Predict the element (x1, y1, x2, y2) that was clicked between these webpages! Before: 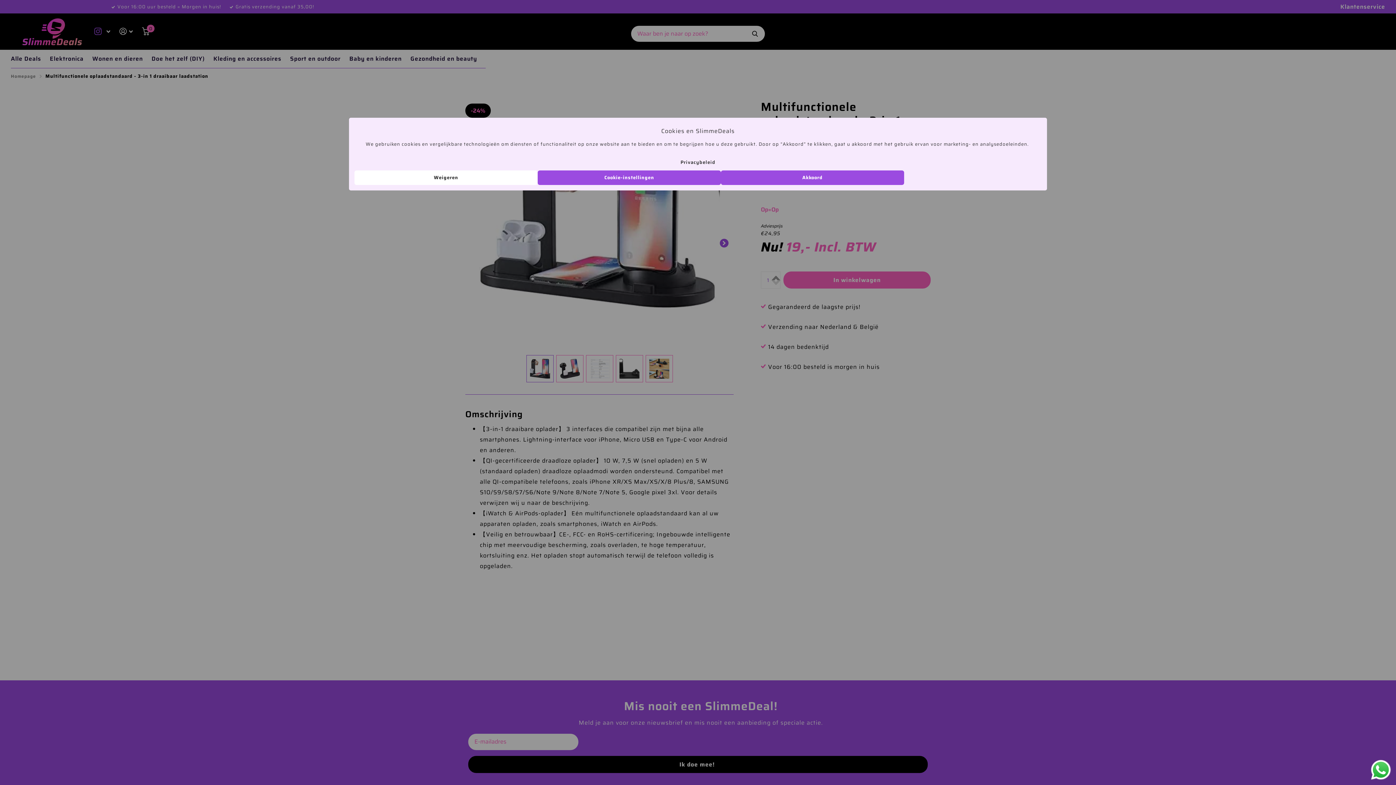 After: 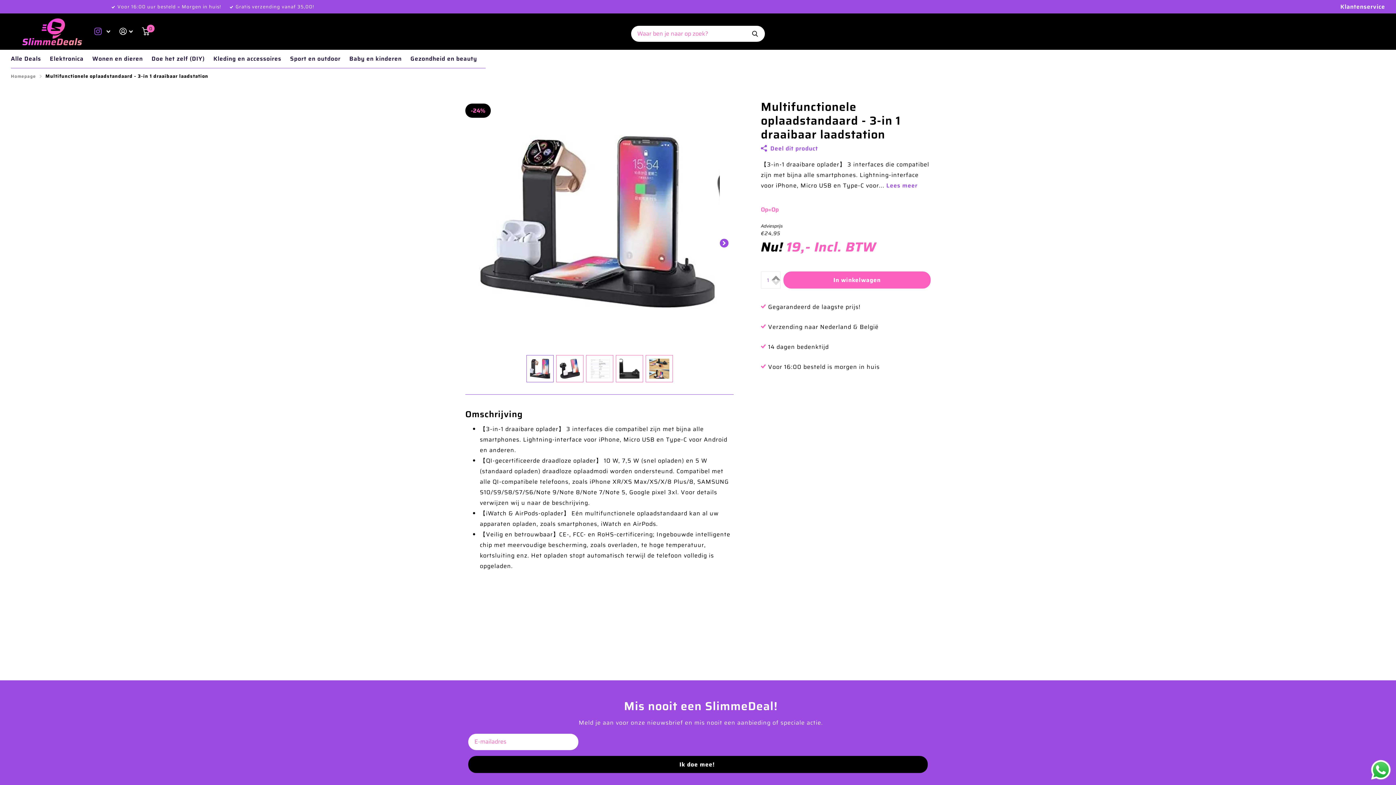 Action: bbox: (721, 170, 904, 185) label: Akkoord